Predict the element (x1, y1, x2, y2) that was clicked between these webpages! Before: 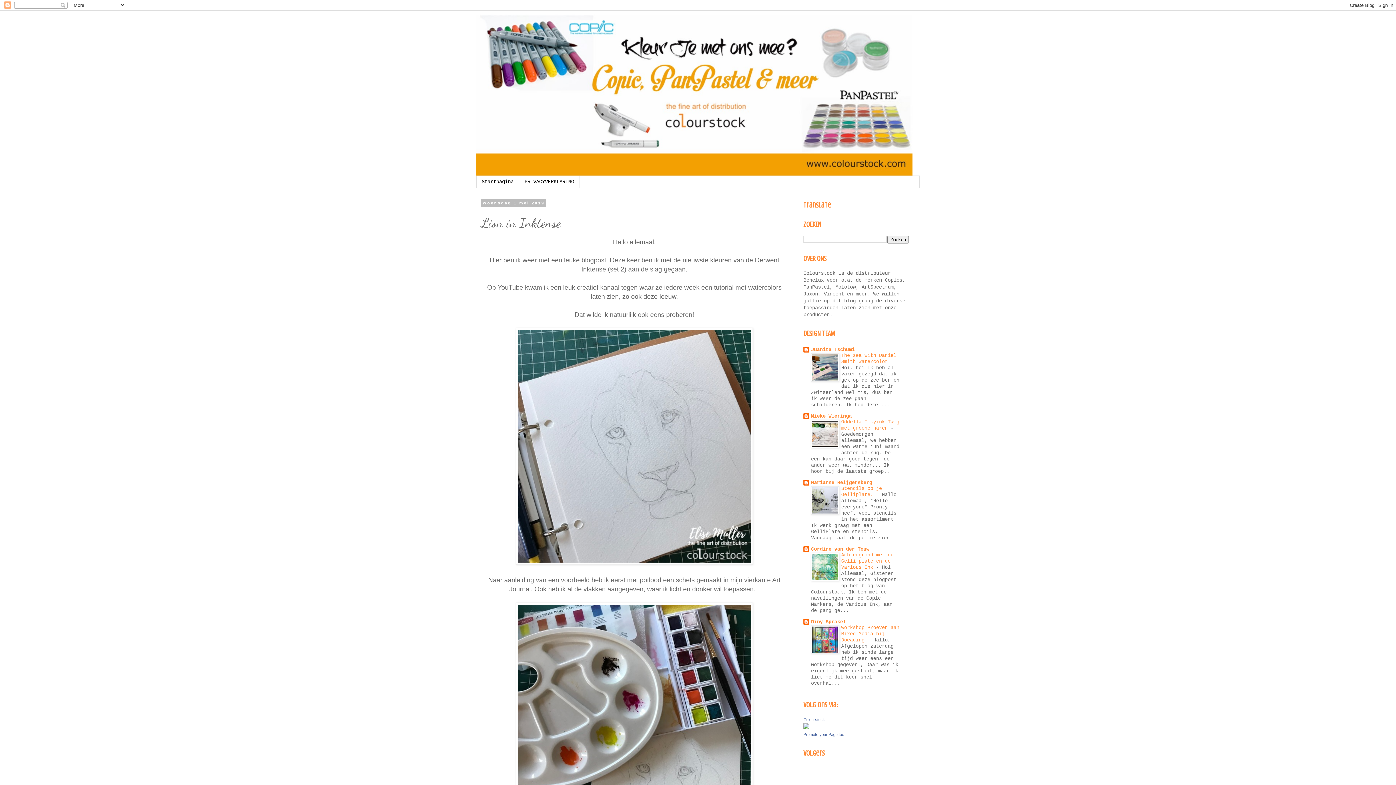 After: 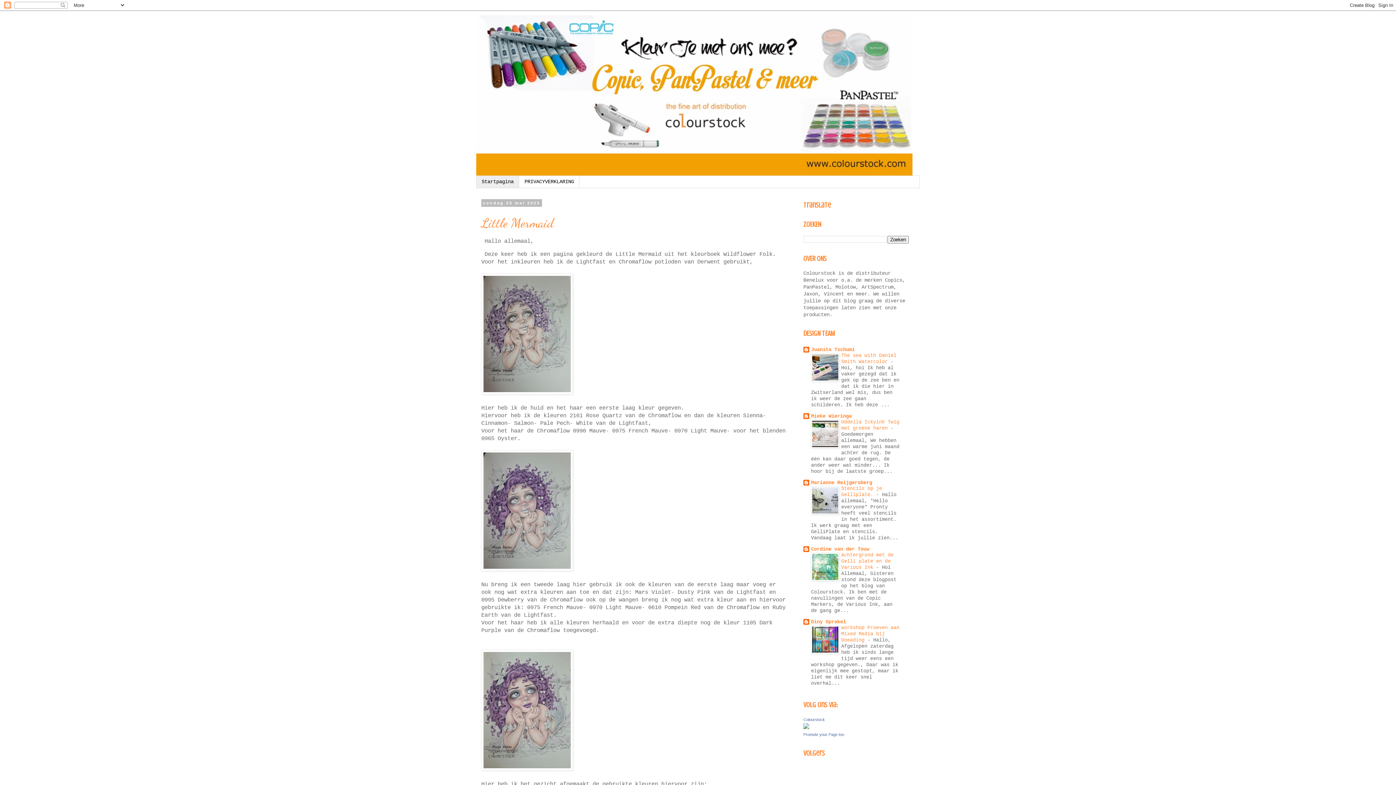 Action: label: Startpagina bbox: (476, 176, 519, 187)